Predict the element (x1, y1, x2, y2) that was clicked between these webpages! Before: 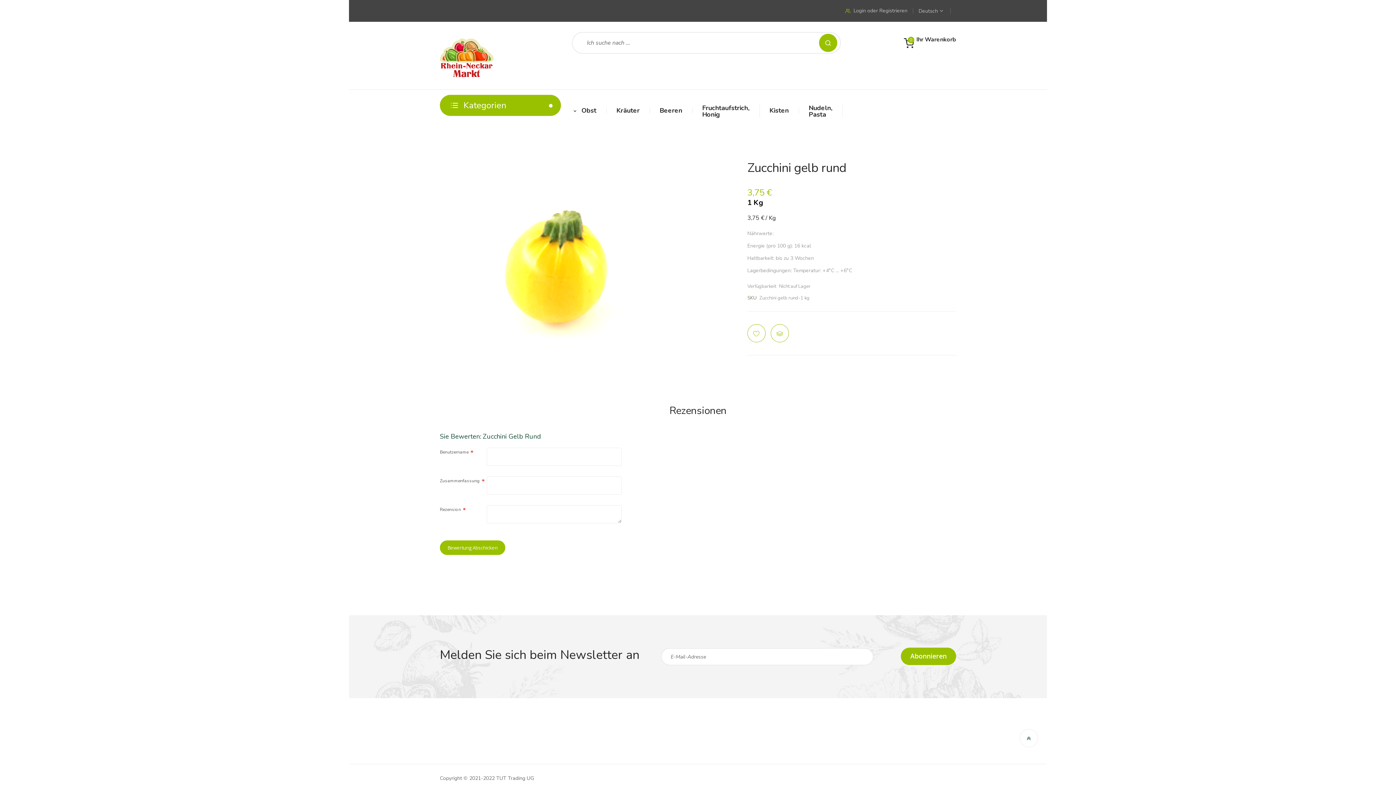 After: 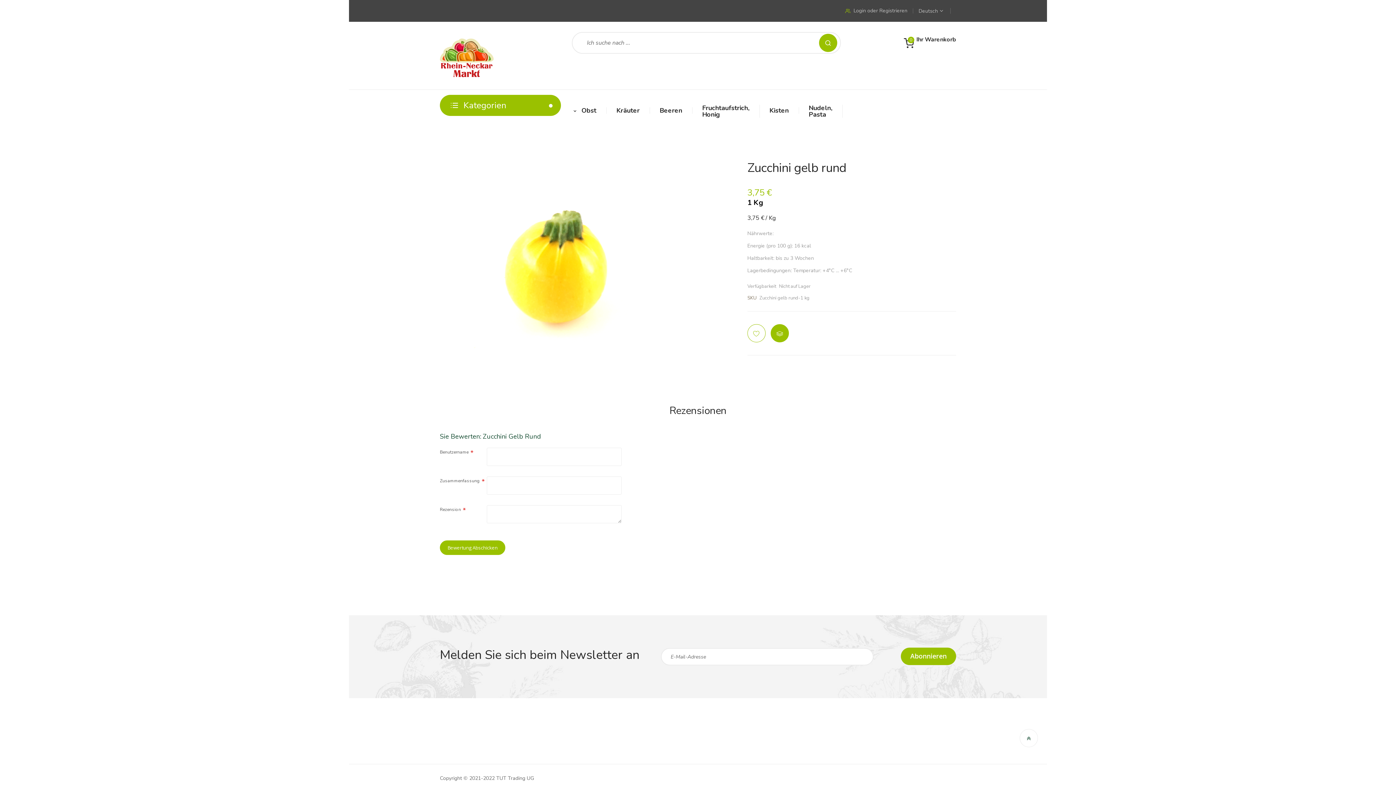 Action: bbox: (770, 324, 789, 342)